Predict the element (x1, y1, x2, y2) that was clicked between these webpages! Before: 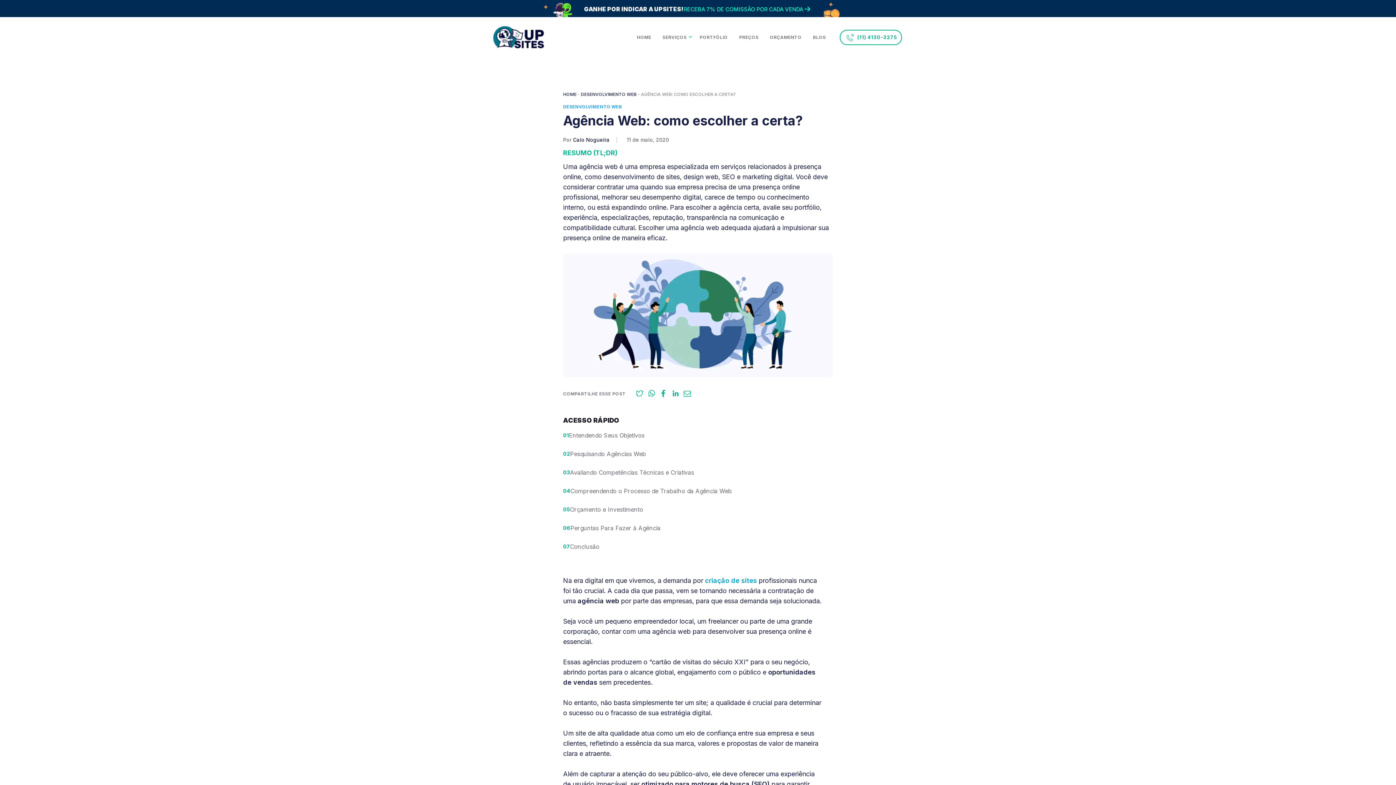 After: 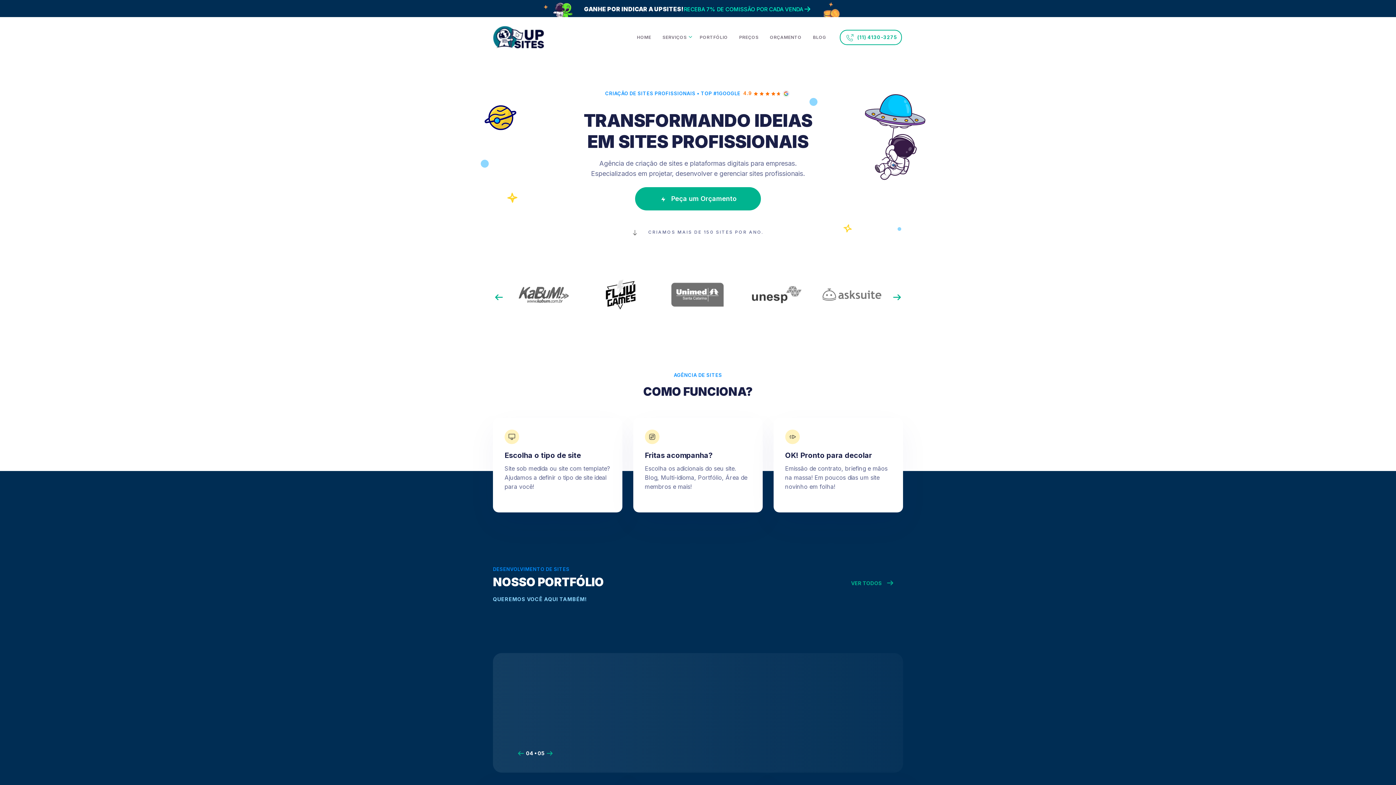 Action: bbox: (705, 577, 757, 584) label: criação de sites